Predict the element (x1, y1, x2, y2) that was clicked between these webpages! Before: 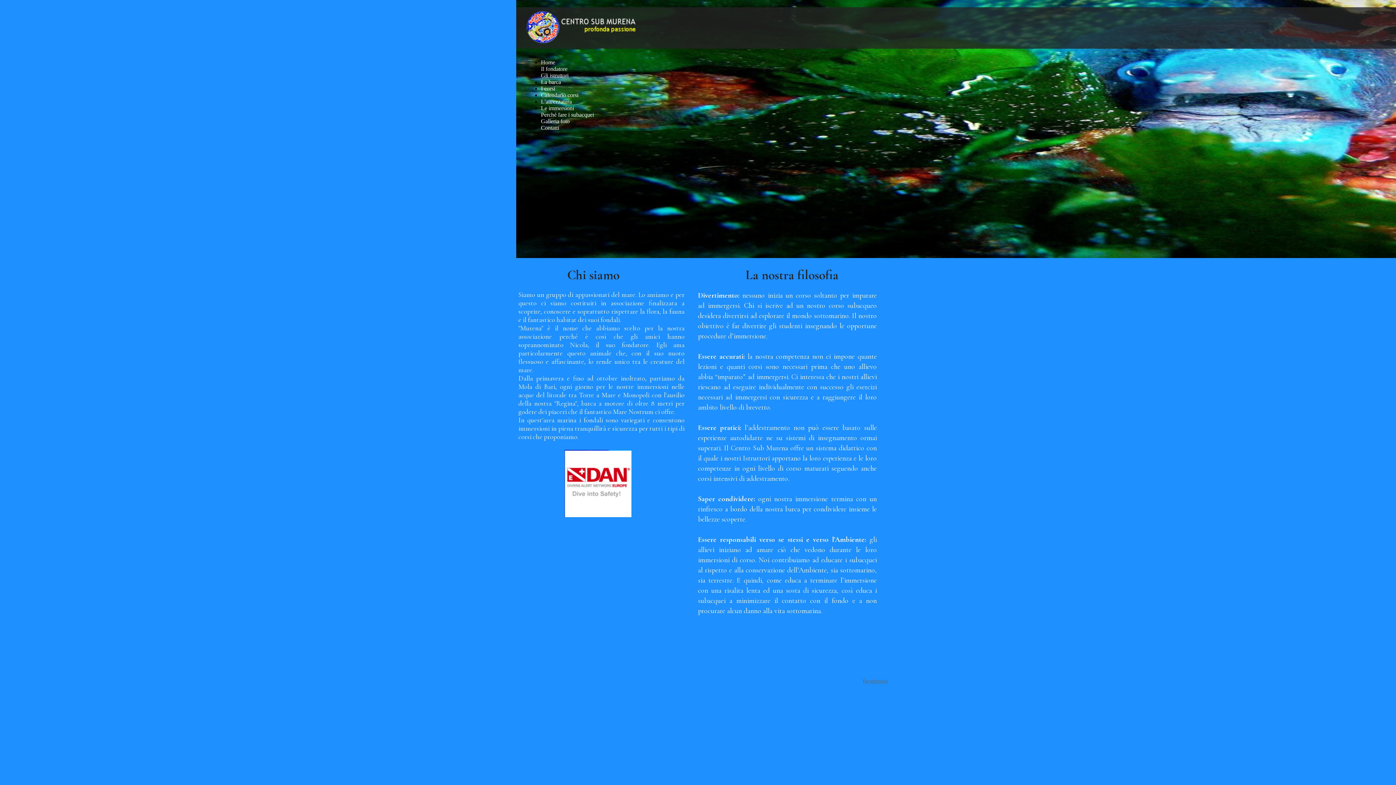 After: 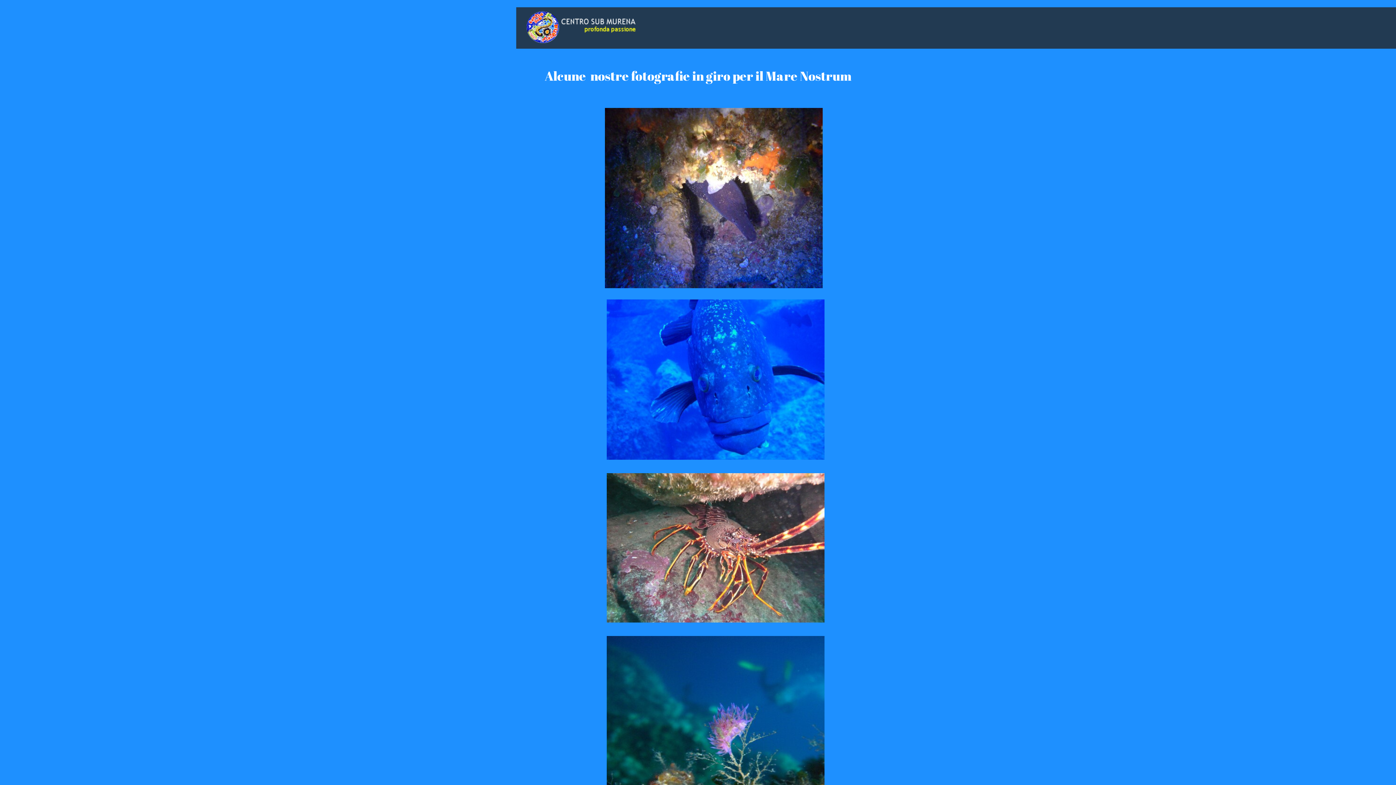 Action: label: Galleria foto bbox: (541, 118, 569, 124)